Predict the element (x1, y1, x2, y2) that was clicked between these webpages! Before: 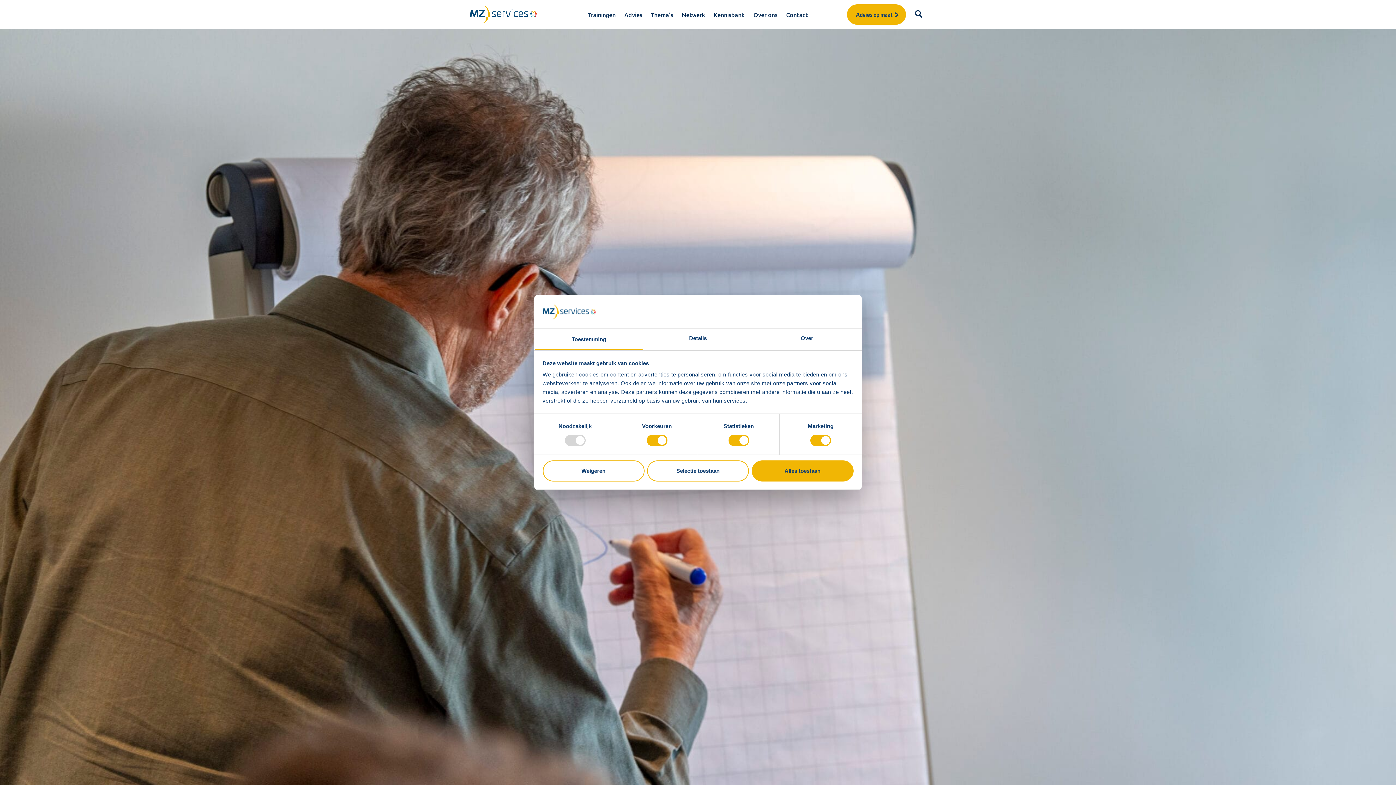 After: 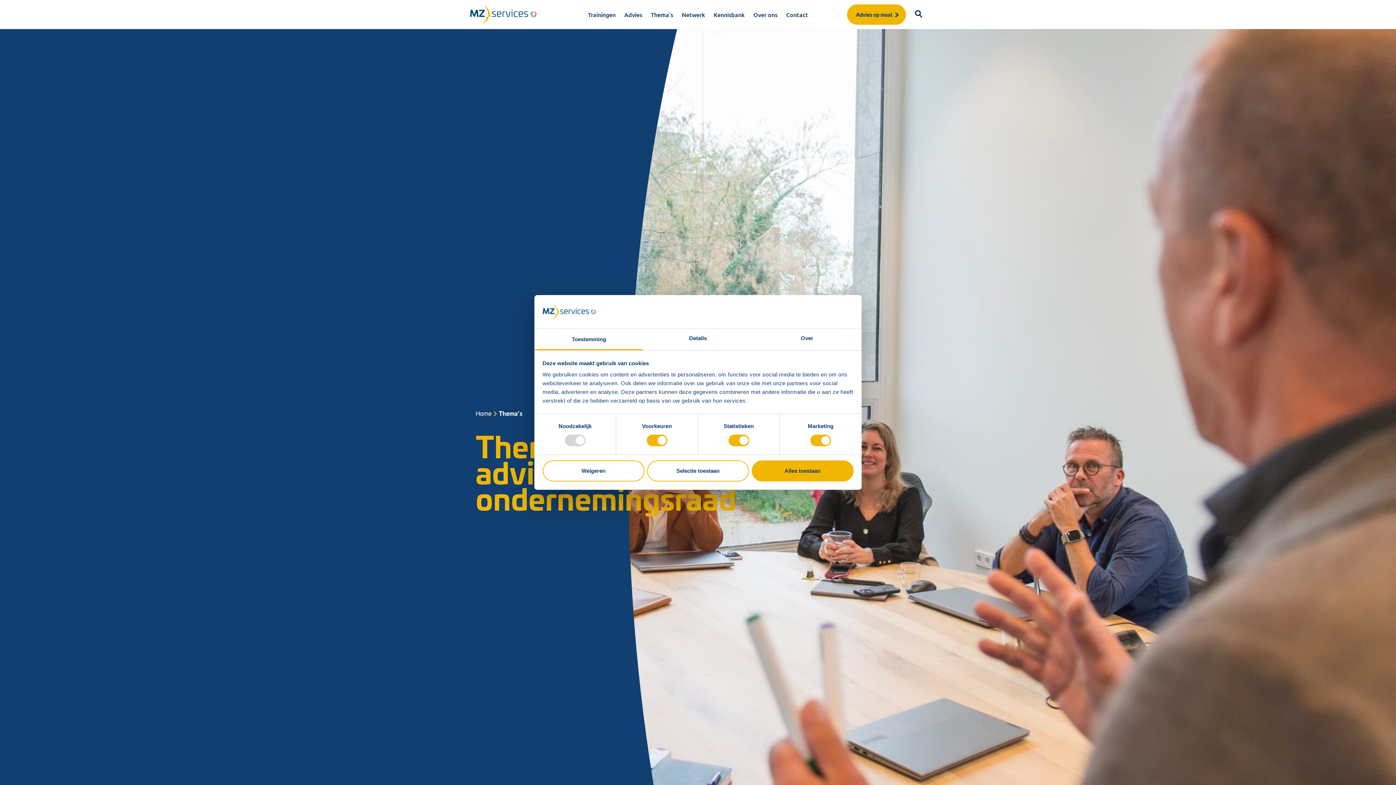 Action: label: Thema’s bbox: (646, 7, 677, 21)